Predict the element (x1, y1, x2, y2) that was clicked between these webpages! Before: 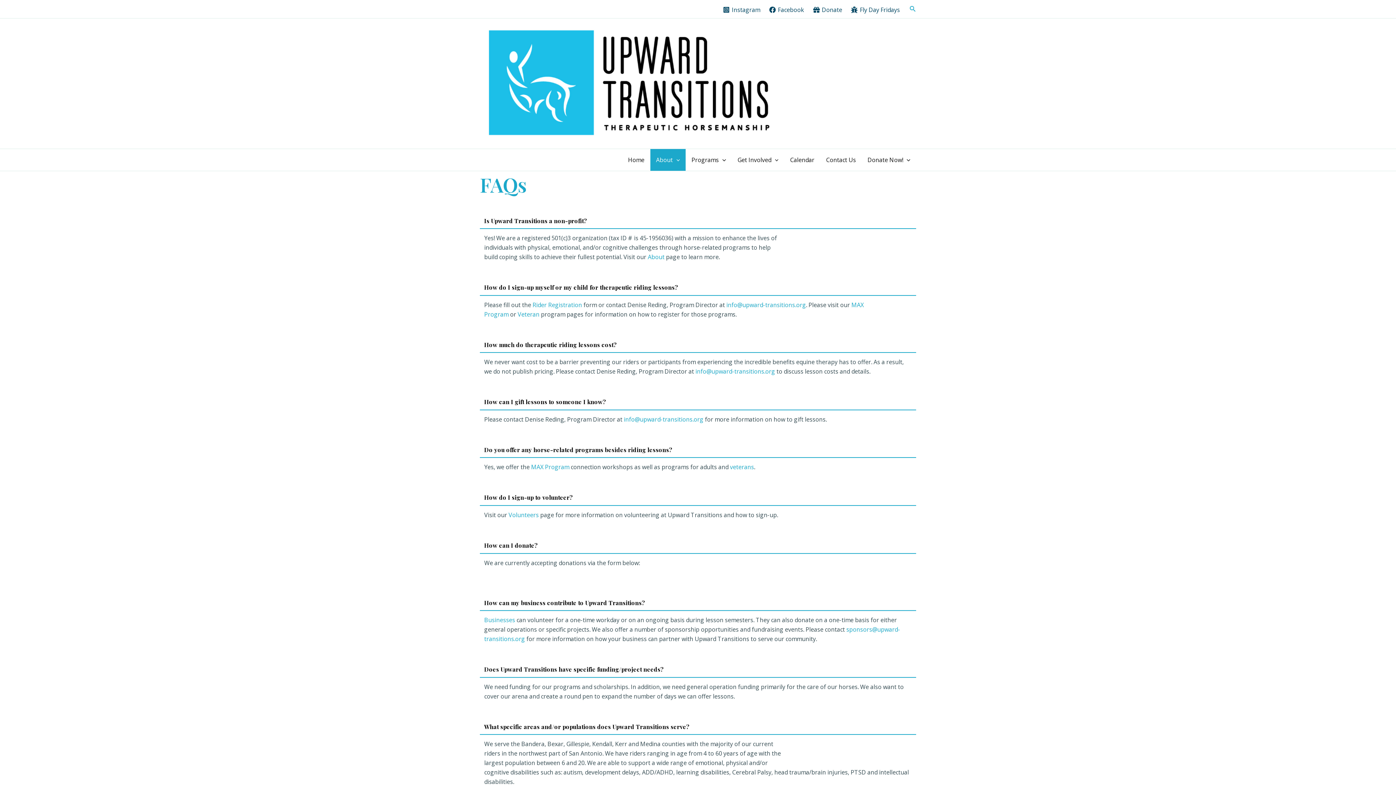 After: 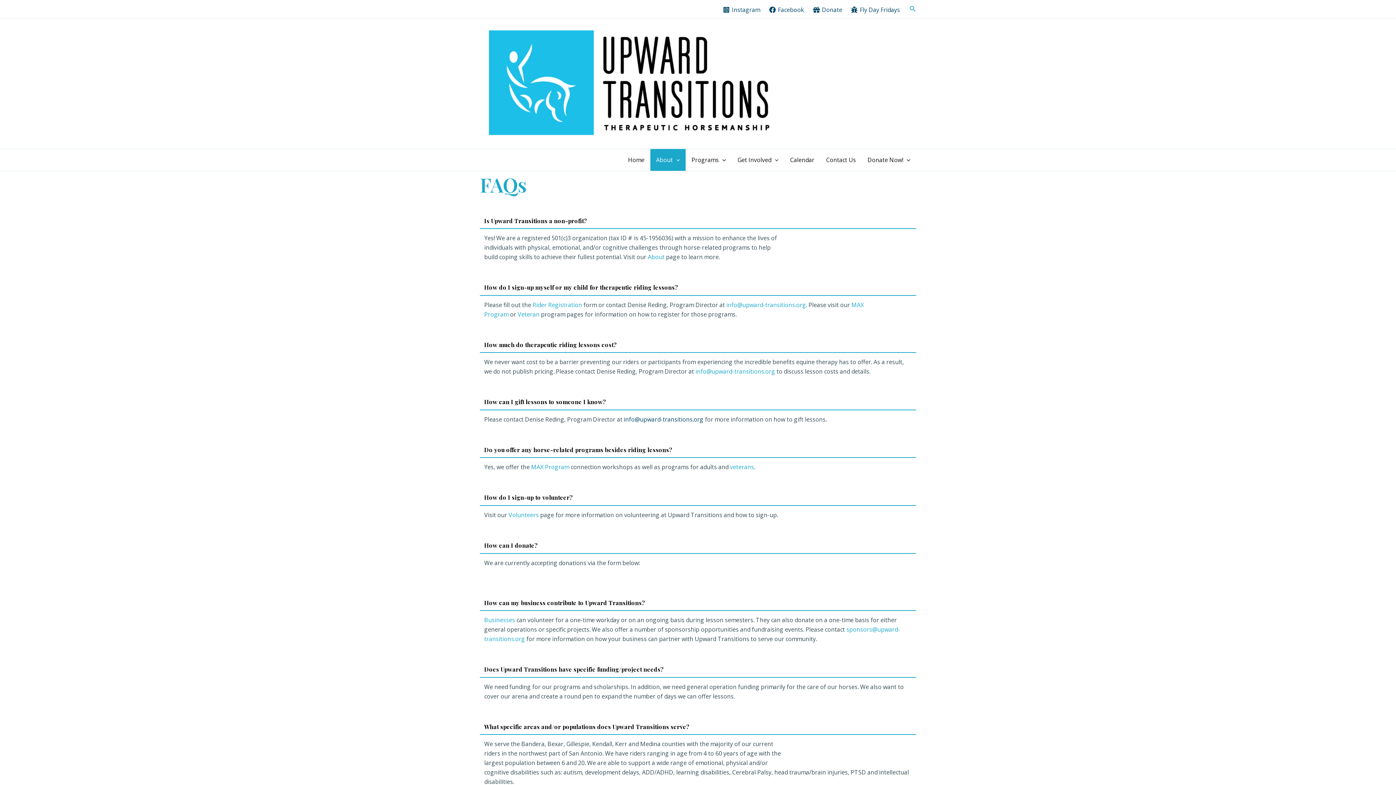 Action: label: info@upward-transitions.org bbox: (624, 415, 703, 423)